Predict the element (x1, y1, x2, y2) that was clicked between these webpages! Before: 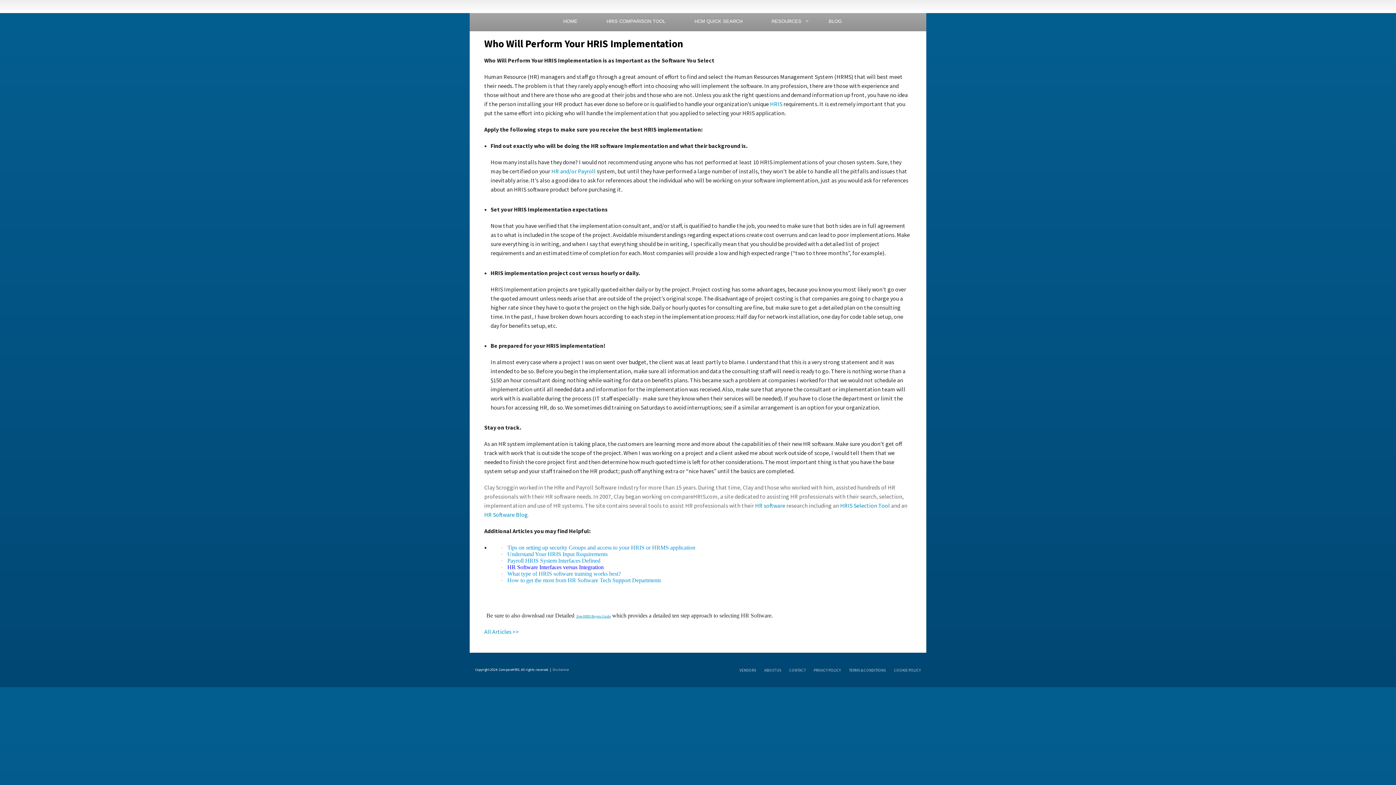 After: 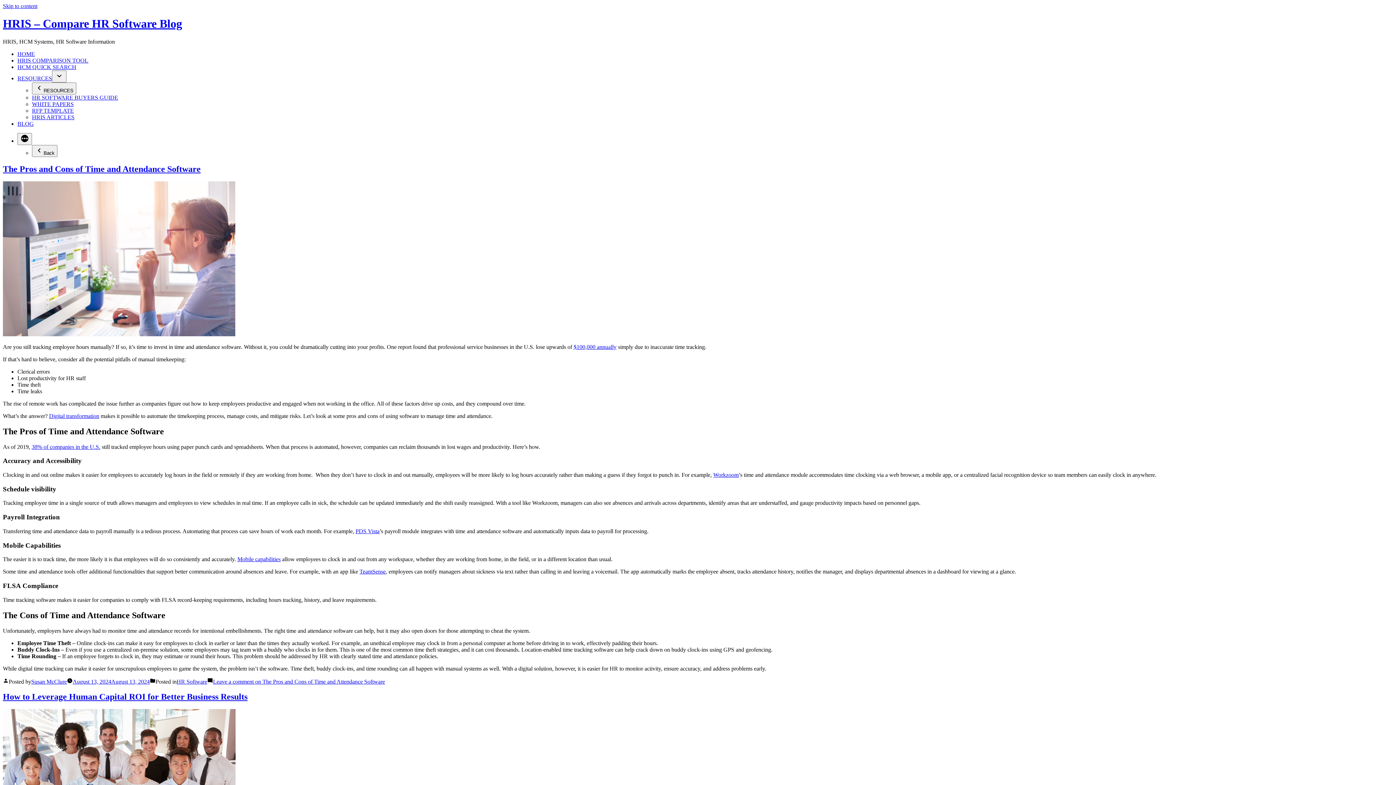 Action: label: HR Software Blog bbox: (484, 511, 528, 518)